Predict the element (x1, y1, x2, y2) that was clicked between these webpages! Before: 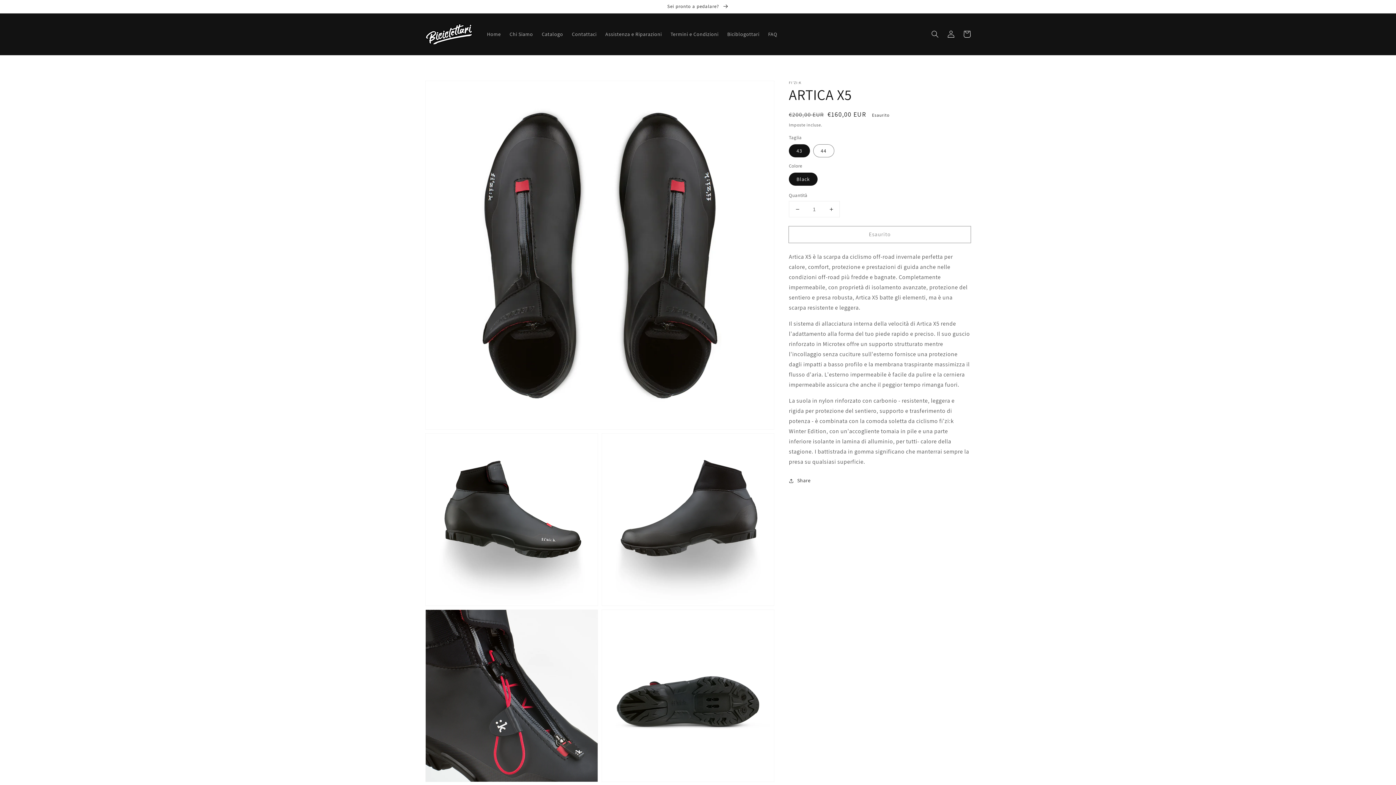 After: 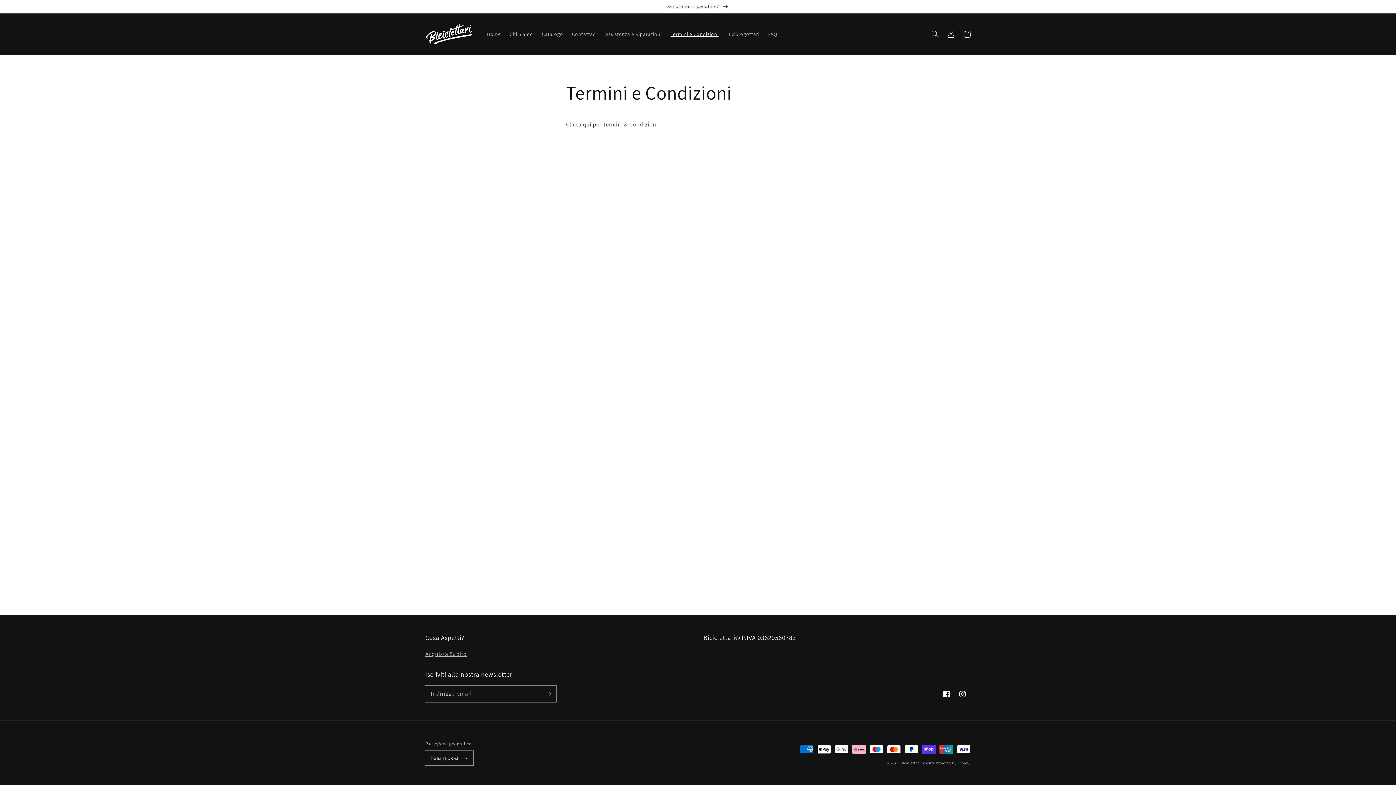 Action: bbox: (666, 26, 723, 41) label: Termini e Condizioni